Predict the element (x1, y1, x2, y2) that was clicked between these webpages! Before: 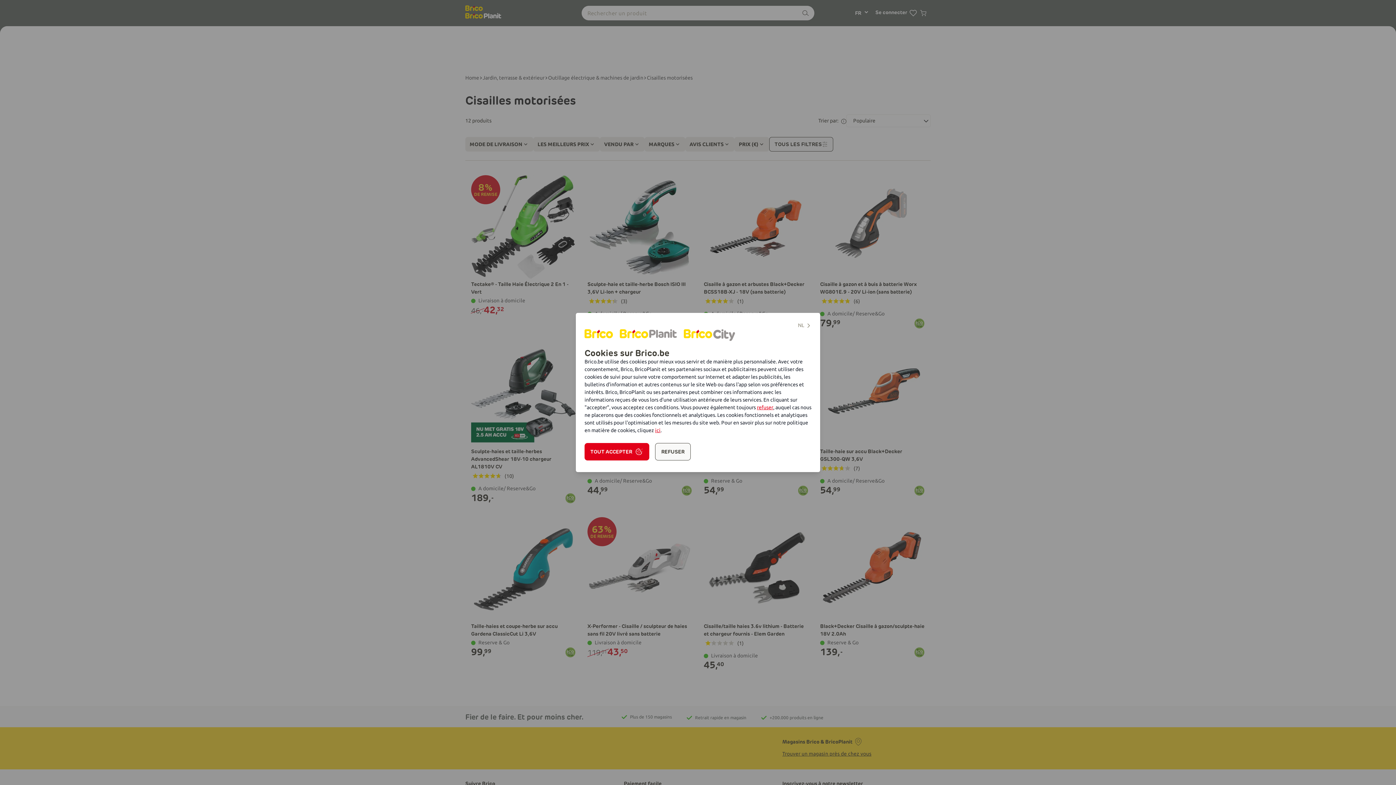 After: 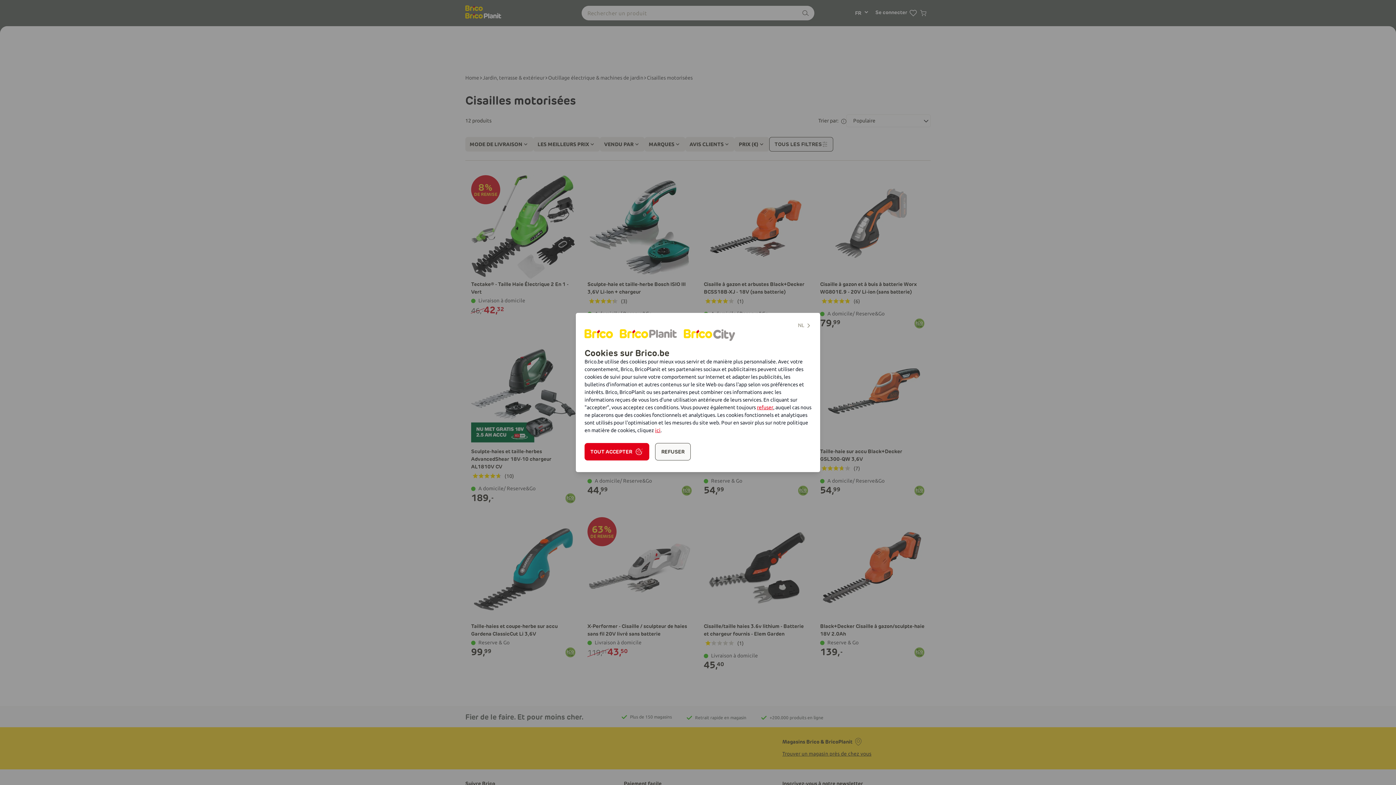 Action: bbox: (655, 427, 660, 433) label: ici